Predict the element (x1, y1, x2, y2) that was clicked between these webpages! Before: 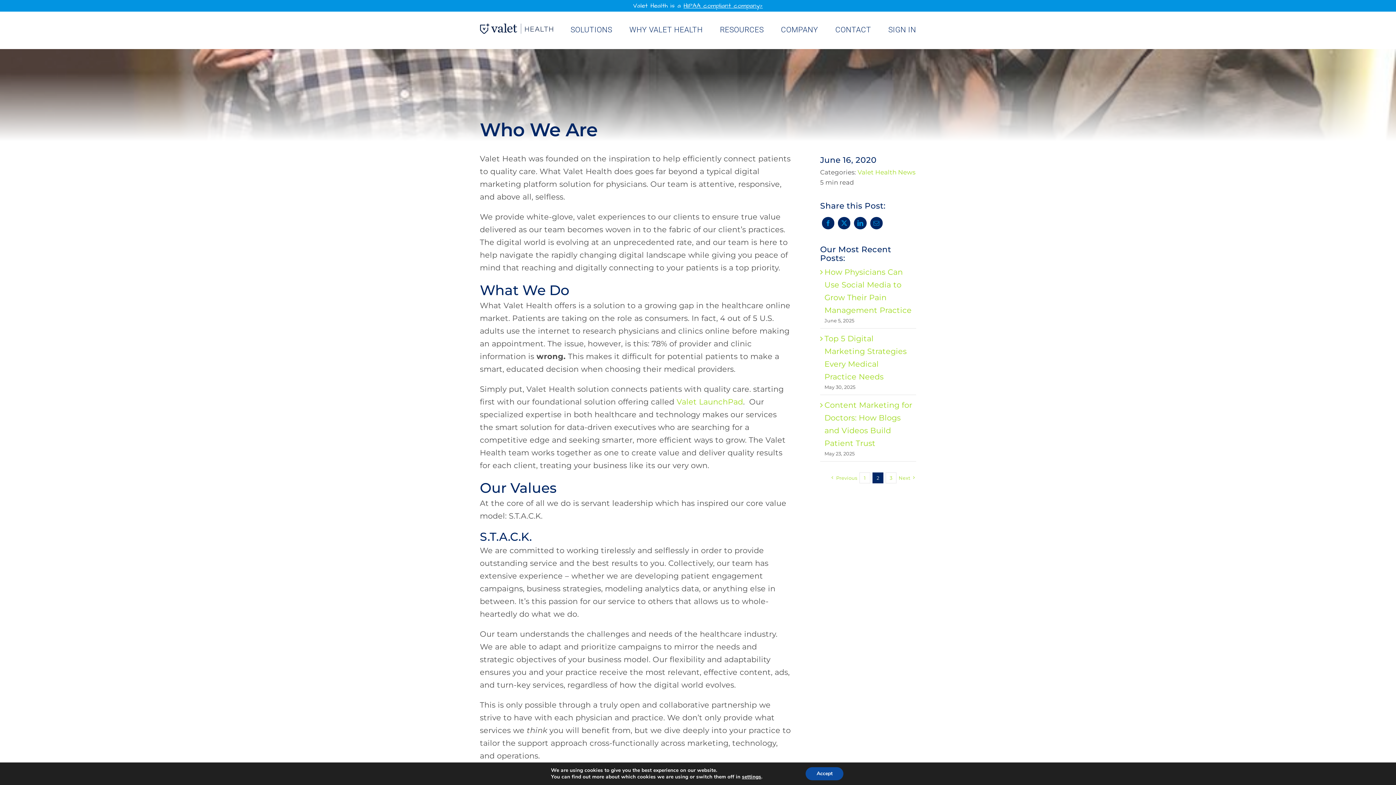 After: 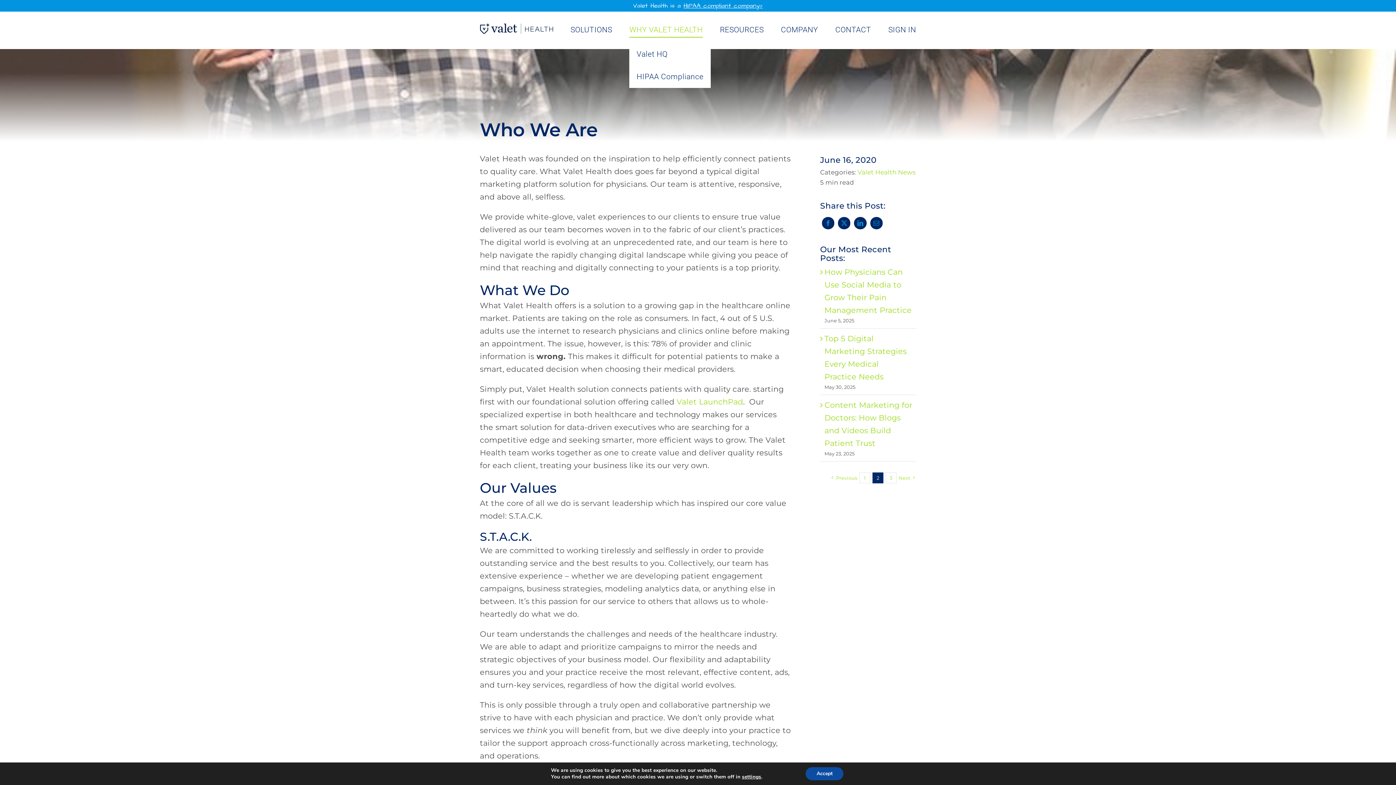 Action: bbox: (629, 23, 702, 37) label: WHY VALET HEALTH